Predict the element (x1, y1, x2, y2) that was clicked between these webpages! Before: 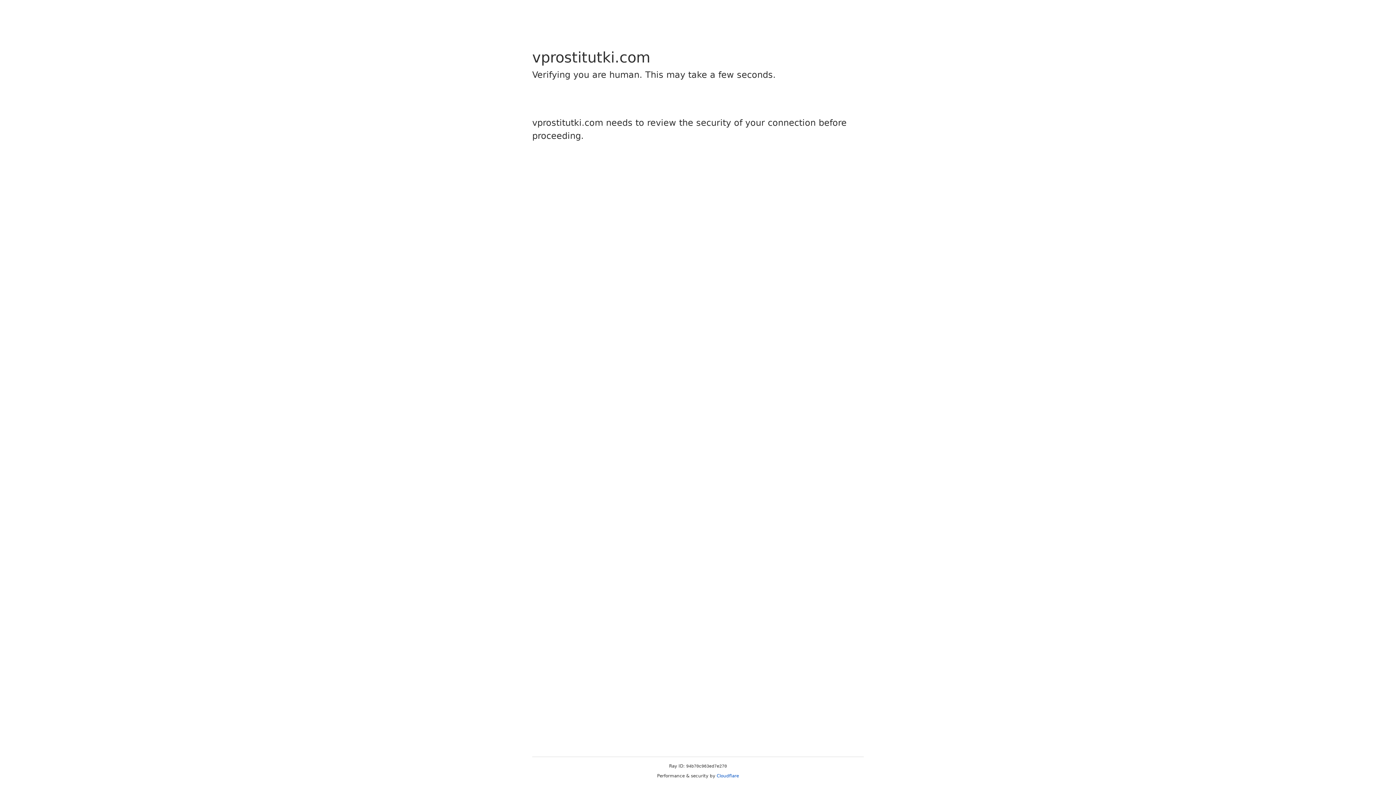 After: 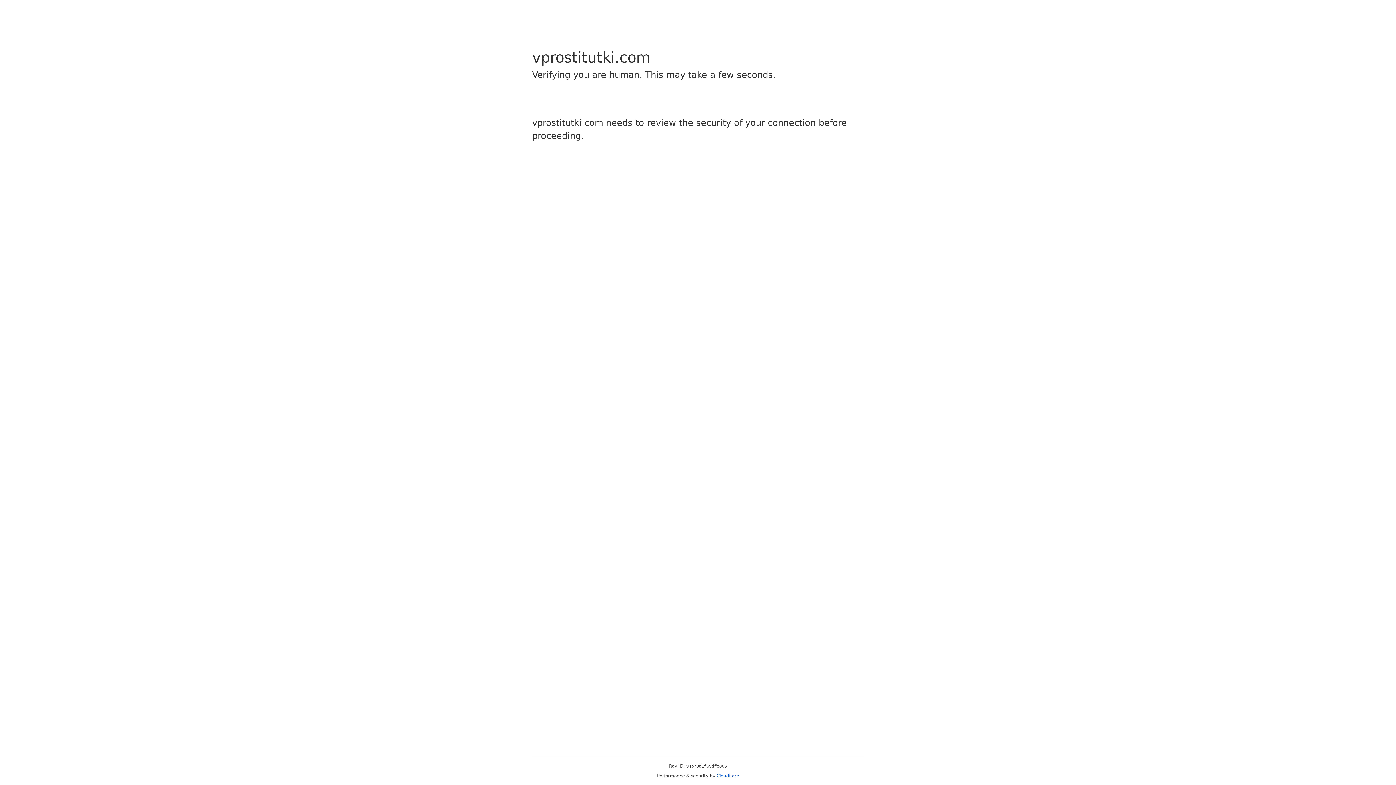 Action: bbox: (716, 773, 739, 778) label: Cloudflare